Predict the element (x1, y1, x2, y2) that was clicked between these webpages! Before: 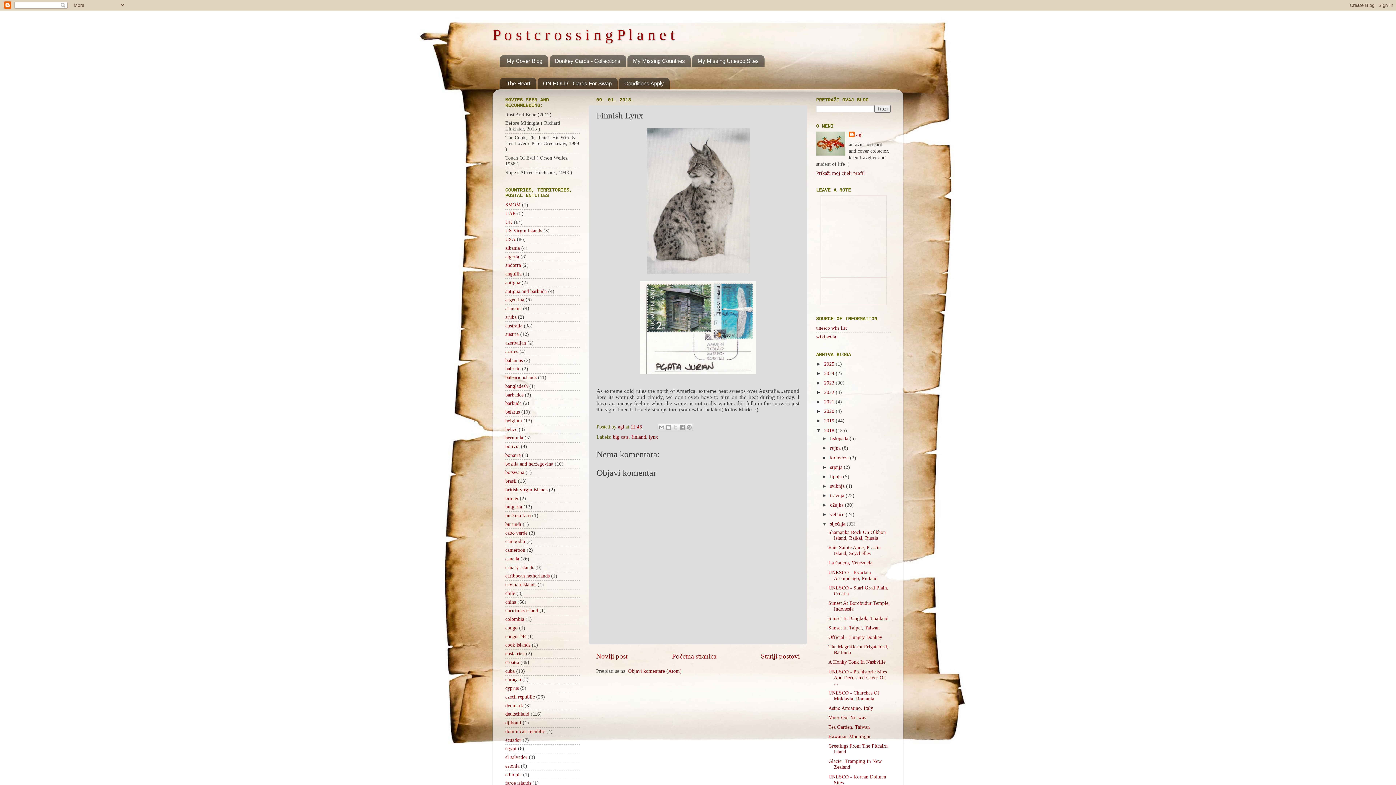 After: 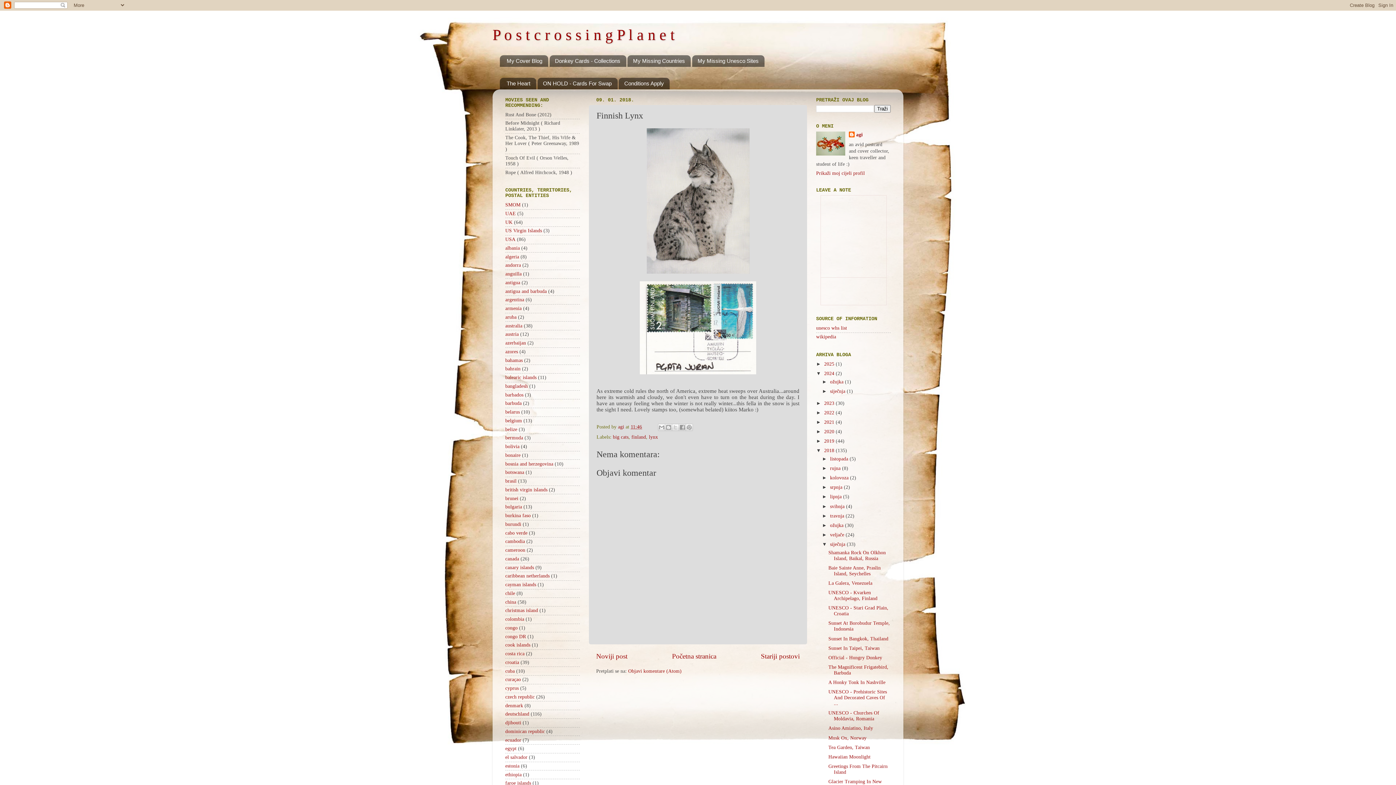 Action: bbox: (816, 370, 824, 376) label: ►  